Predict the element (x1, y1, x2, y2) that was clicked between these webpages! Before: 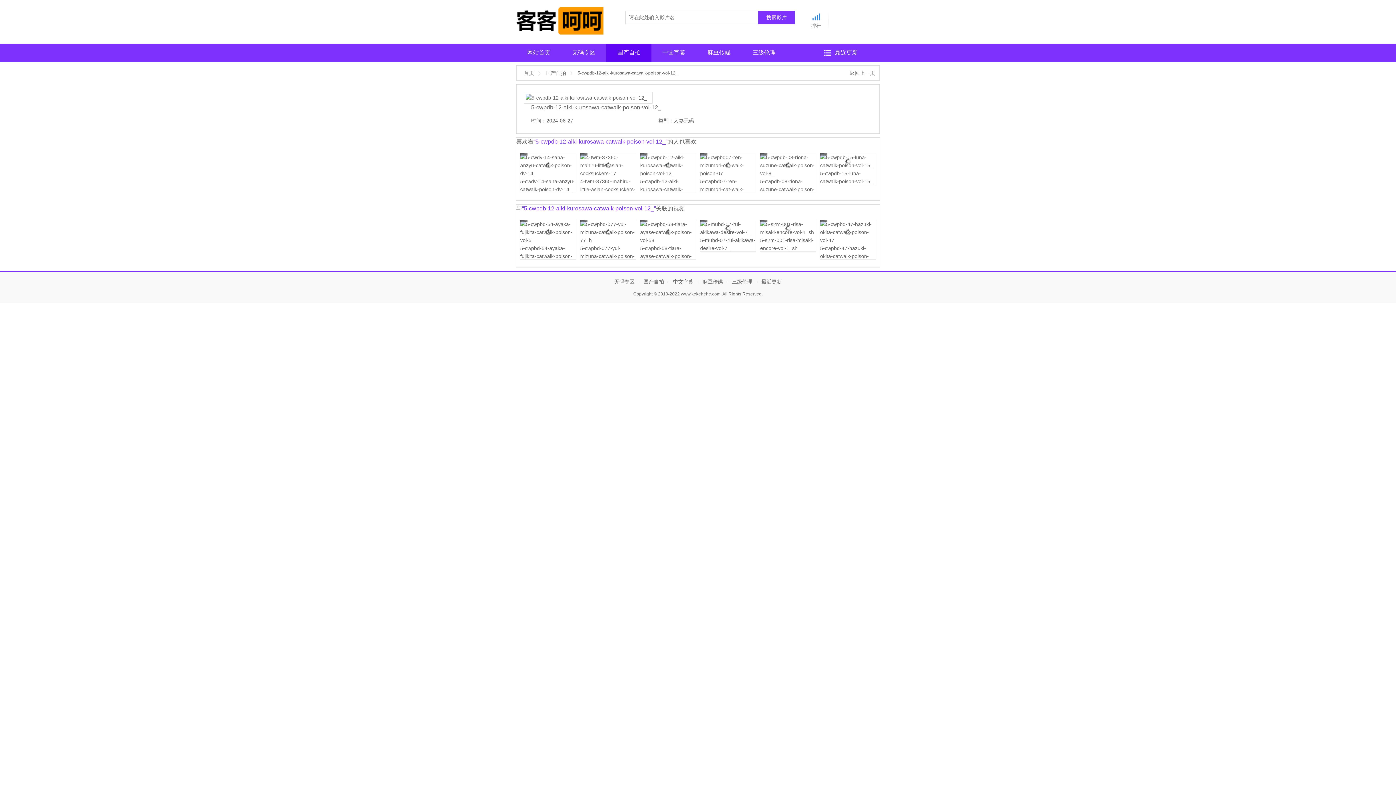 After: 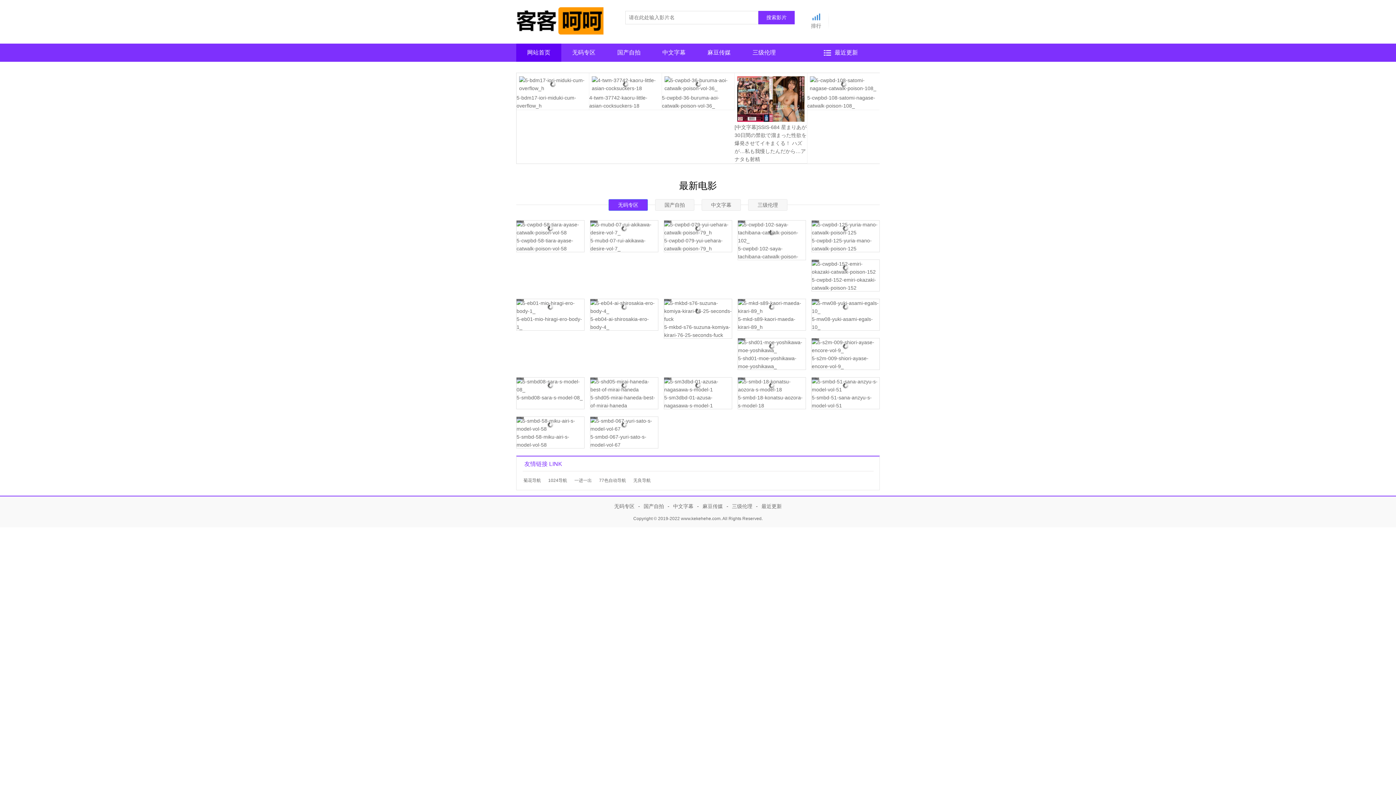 Action: label: 网站首页 bbox: (516, 43, 561, 61)